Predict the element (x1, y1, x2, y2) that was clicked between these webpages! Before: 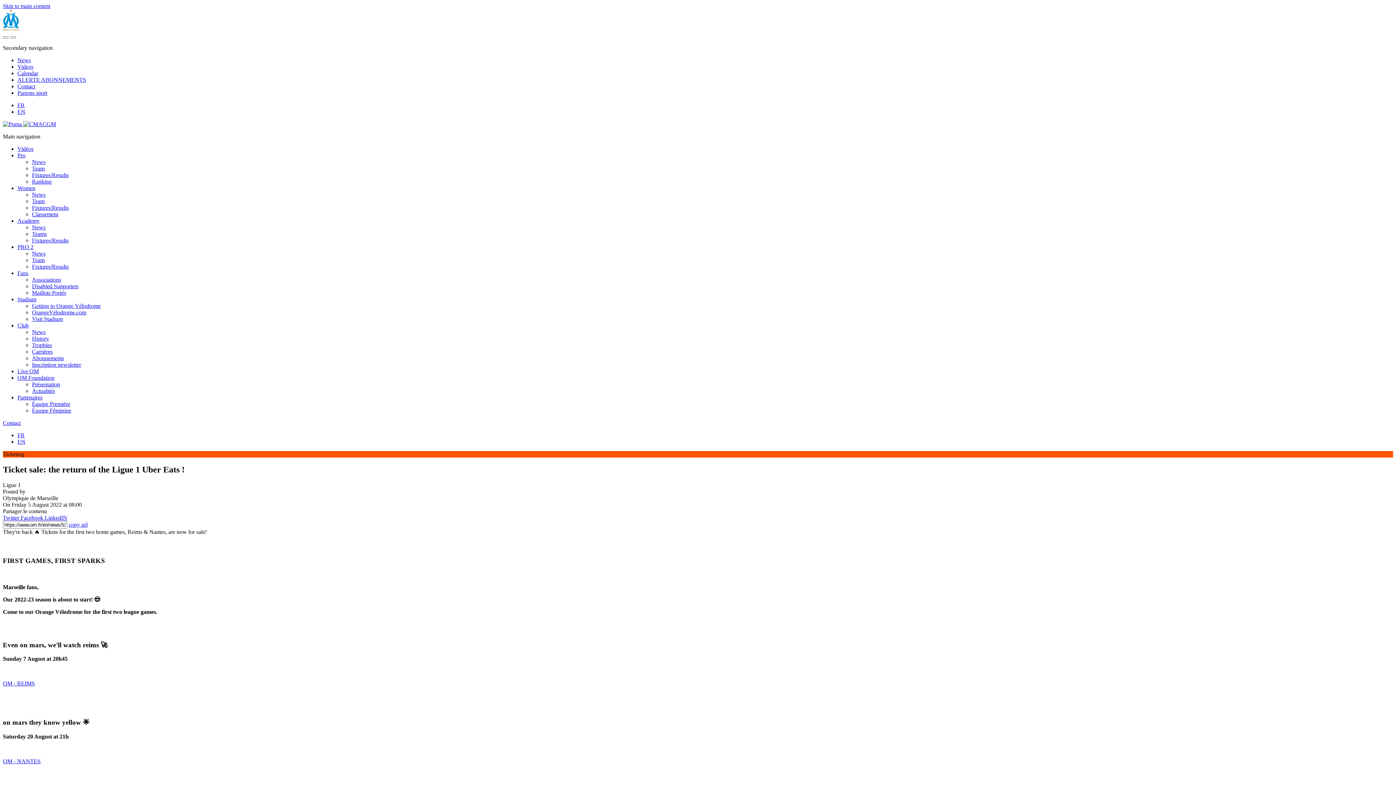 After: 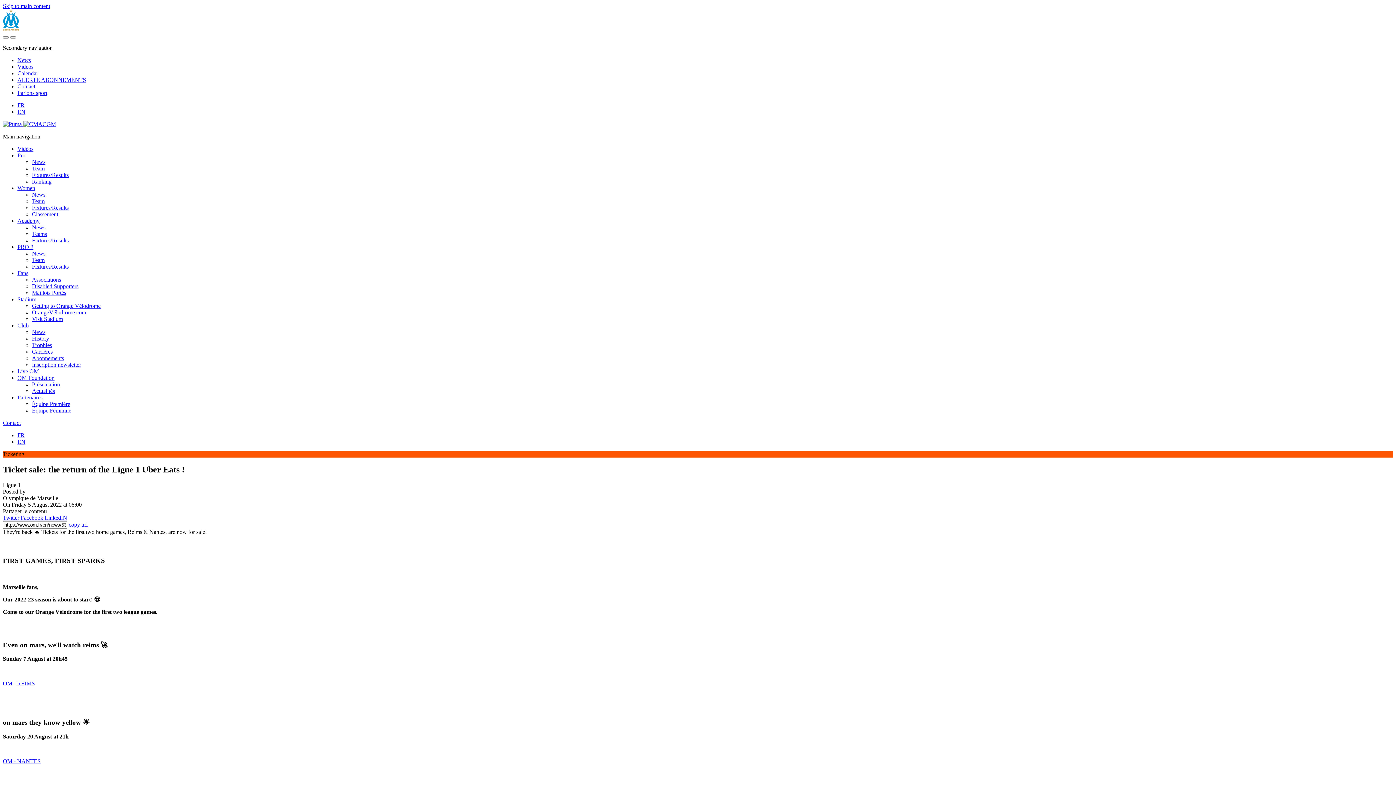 Action: label:   bbox: (2, 121, 23, 127)